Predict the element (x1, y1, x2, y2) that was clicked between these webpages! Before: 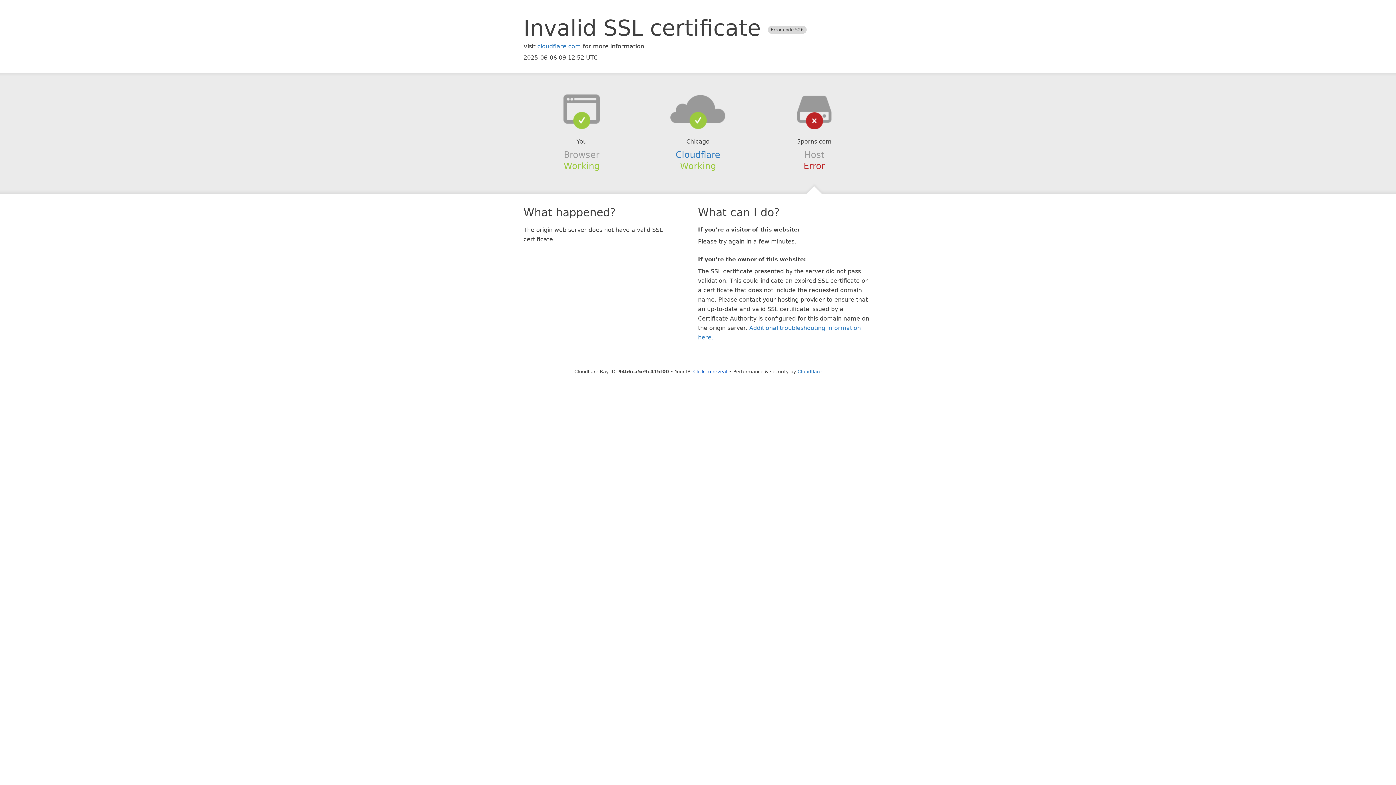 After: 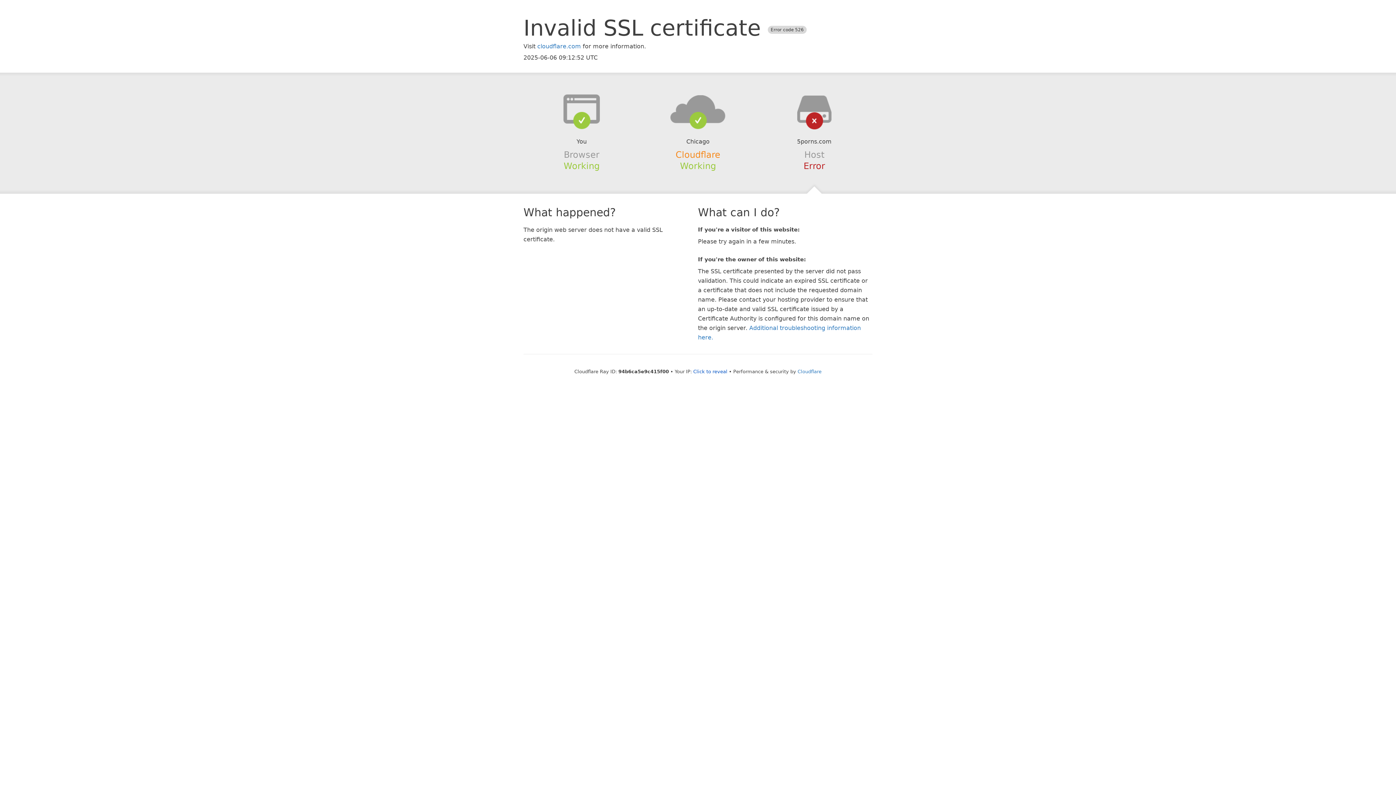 Action: label: Cloudflare bbox: (675, 149, 720, 159)